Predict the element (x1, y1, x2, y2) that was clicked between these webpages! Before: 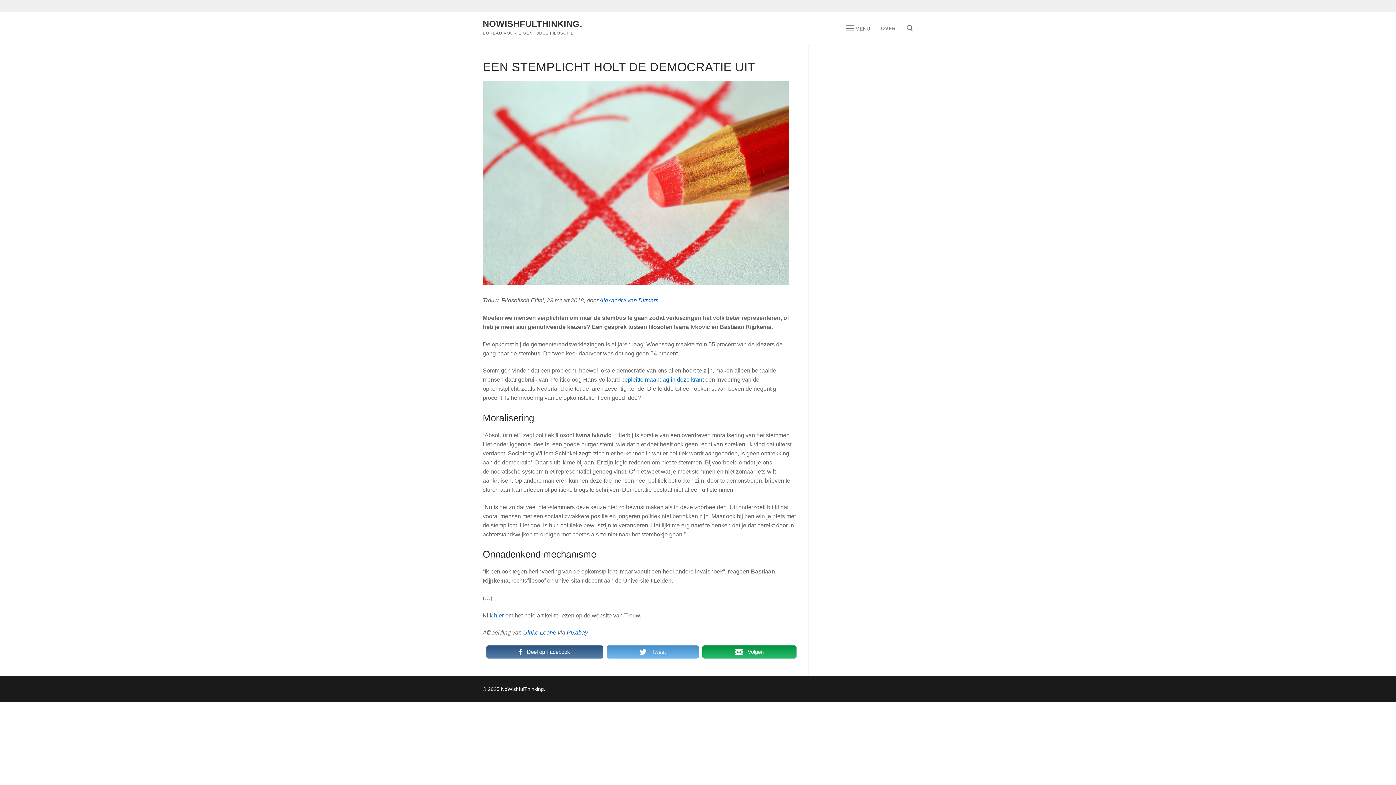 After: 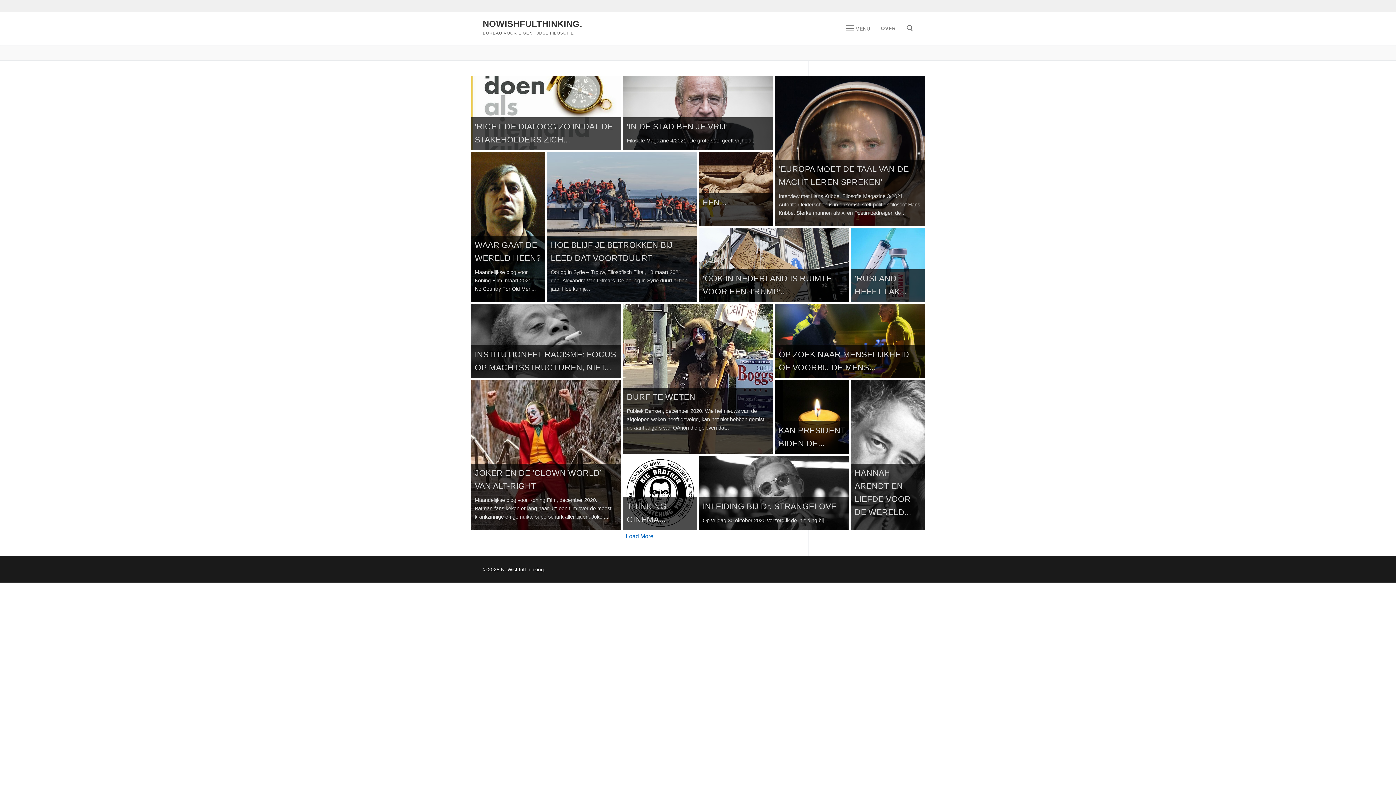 Action: label: NOWISHFULTHINKING. bbox: (482, 18, 582, 29)